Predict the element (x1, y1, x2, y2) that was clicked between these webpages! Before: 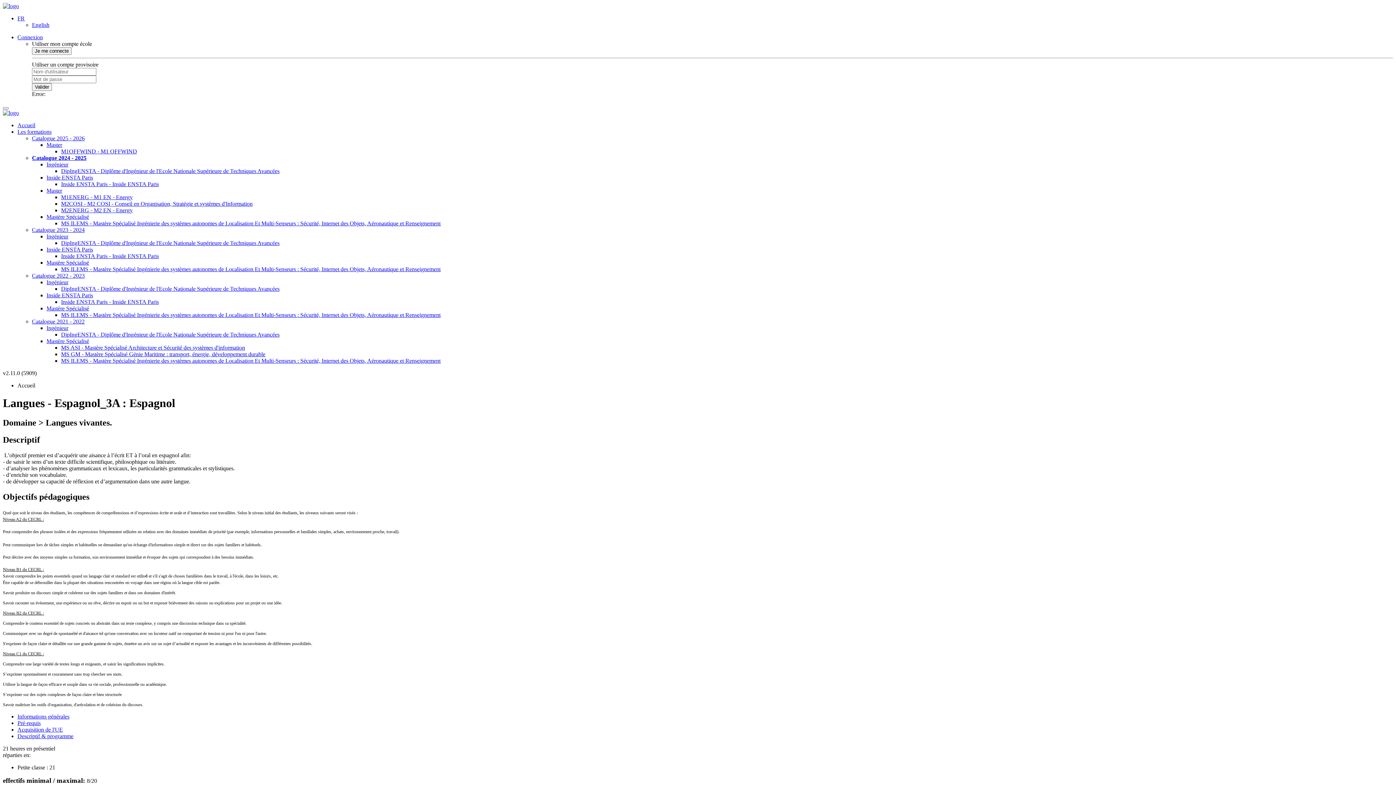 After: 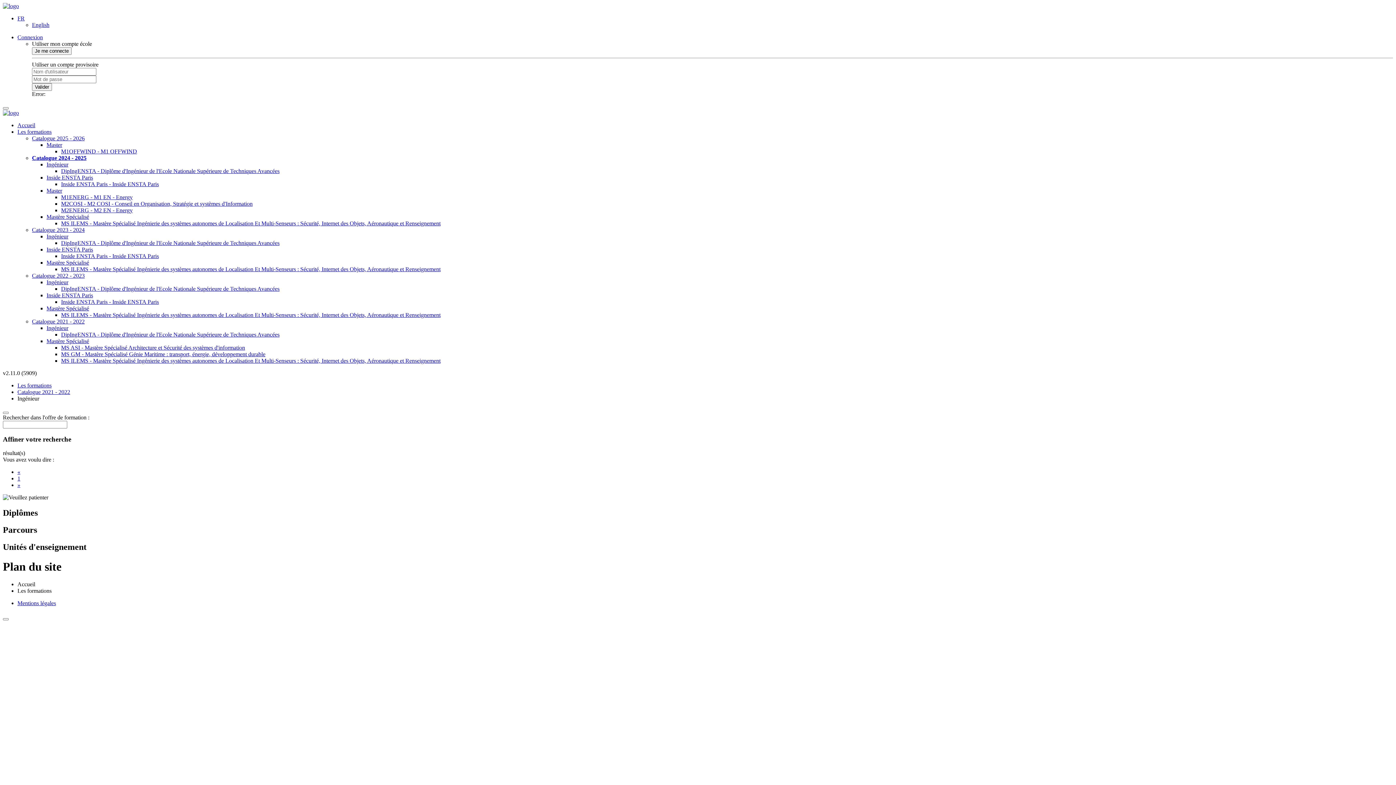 Action: label: Ingénieur bbox: (46, 325, 68, 331)